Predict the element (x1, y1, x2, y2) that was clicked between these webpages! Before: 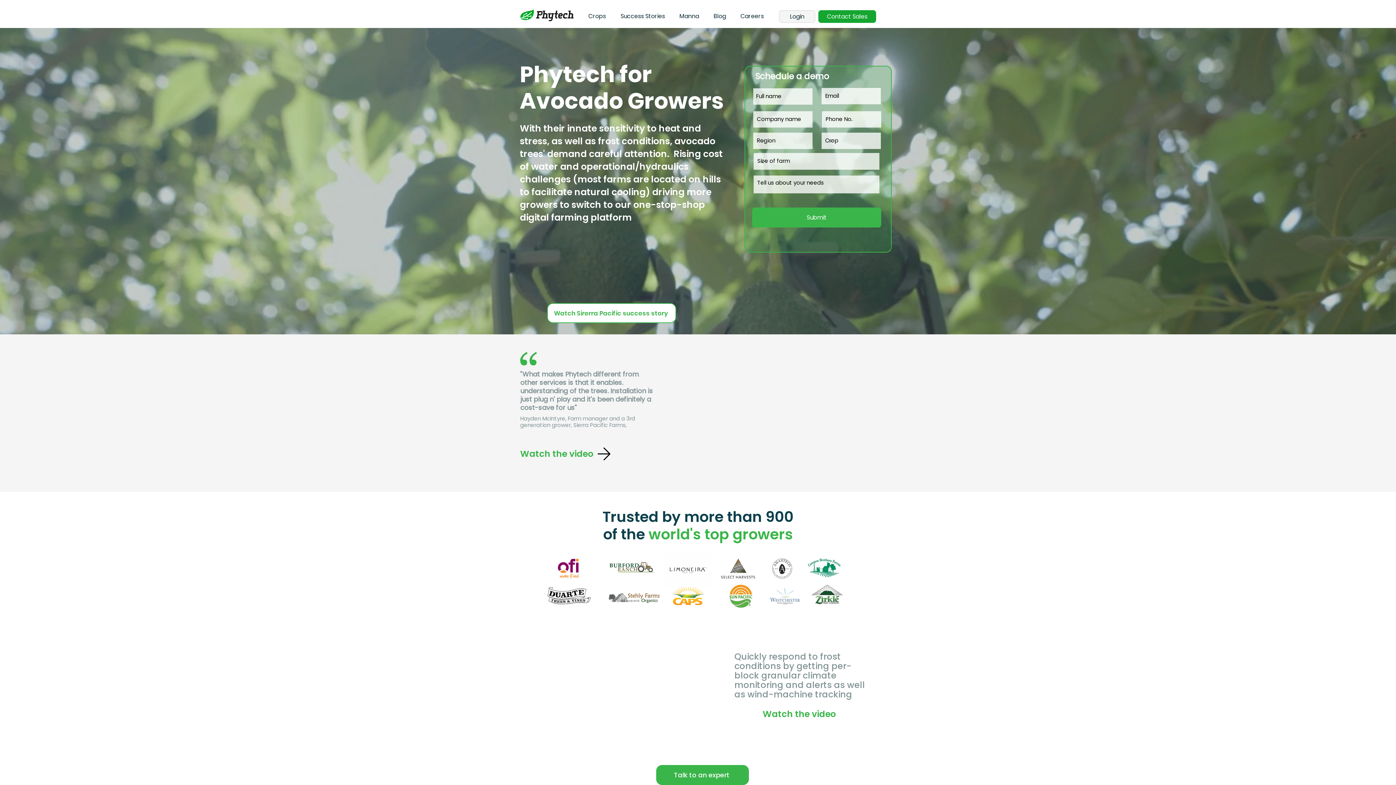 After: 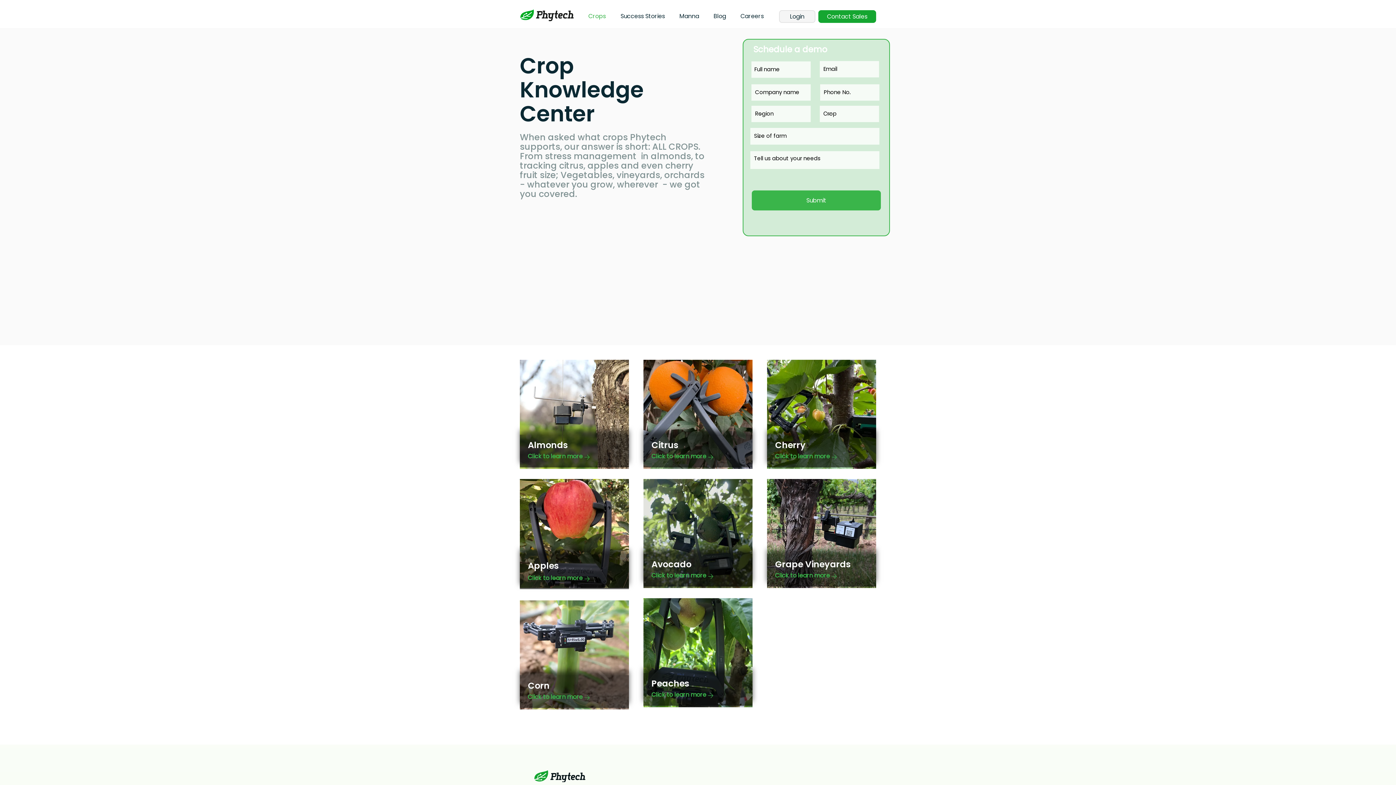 Action: bbox: (581, 10, 613, 21) label: Crops